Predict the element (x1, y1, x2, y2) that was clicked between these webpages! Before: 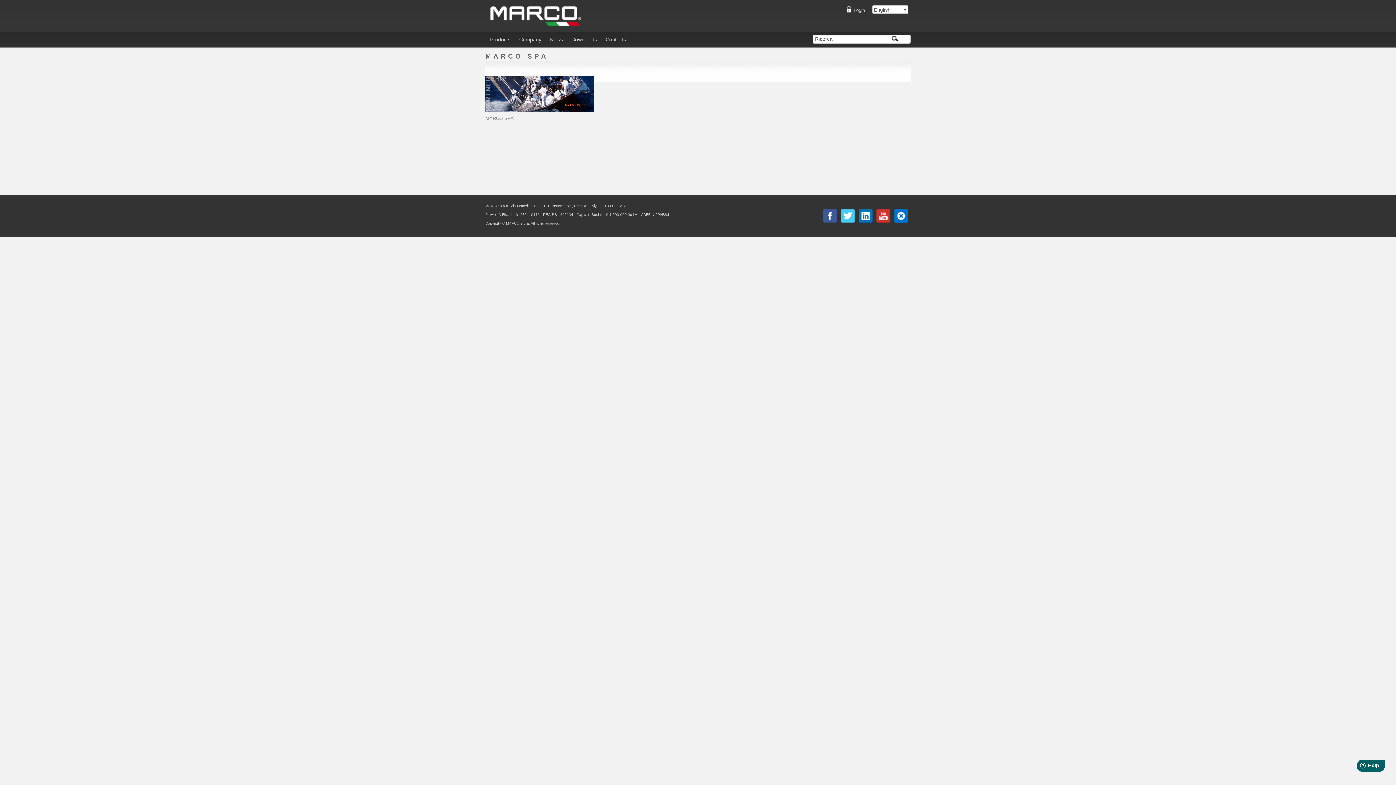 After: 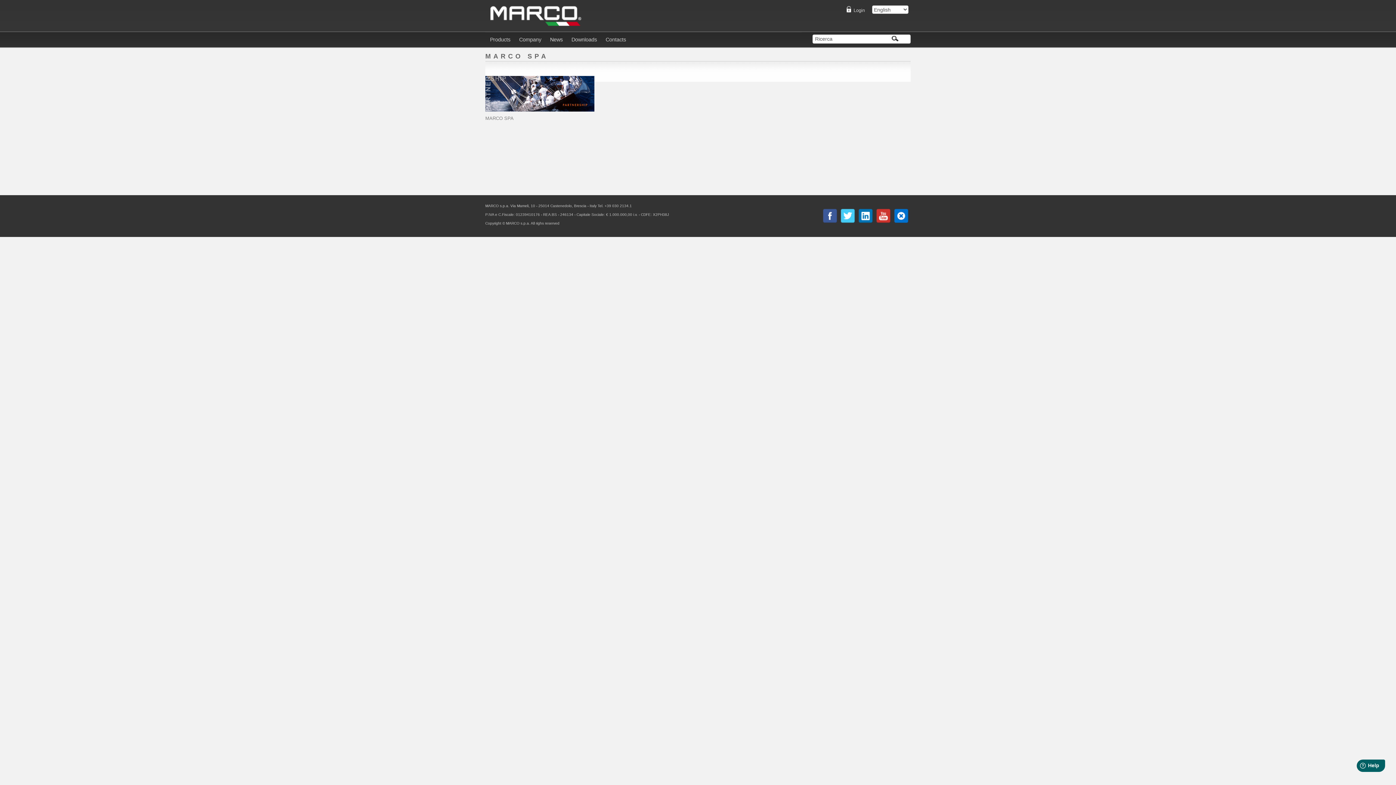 Action: bbox: (894, 210, 908, 214)